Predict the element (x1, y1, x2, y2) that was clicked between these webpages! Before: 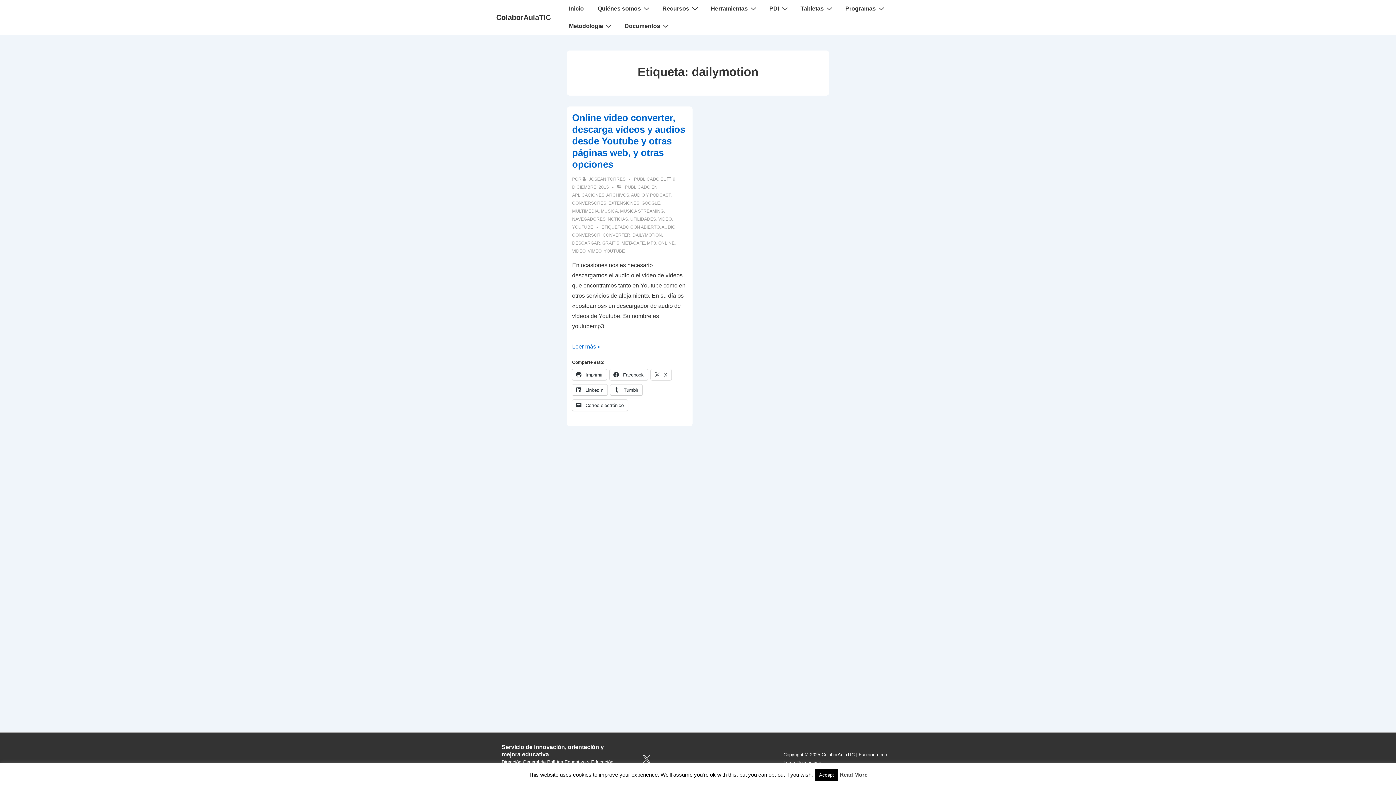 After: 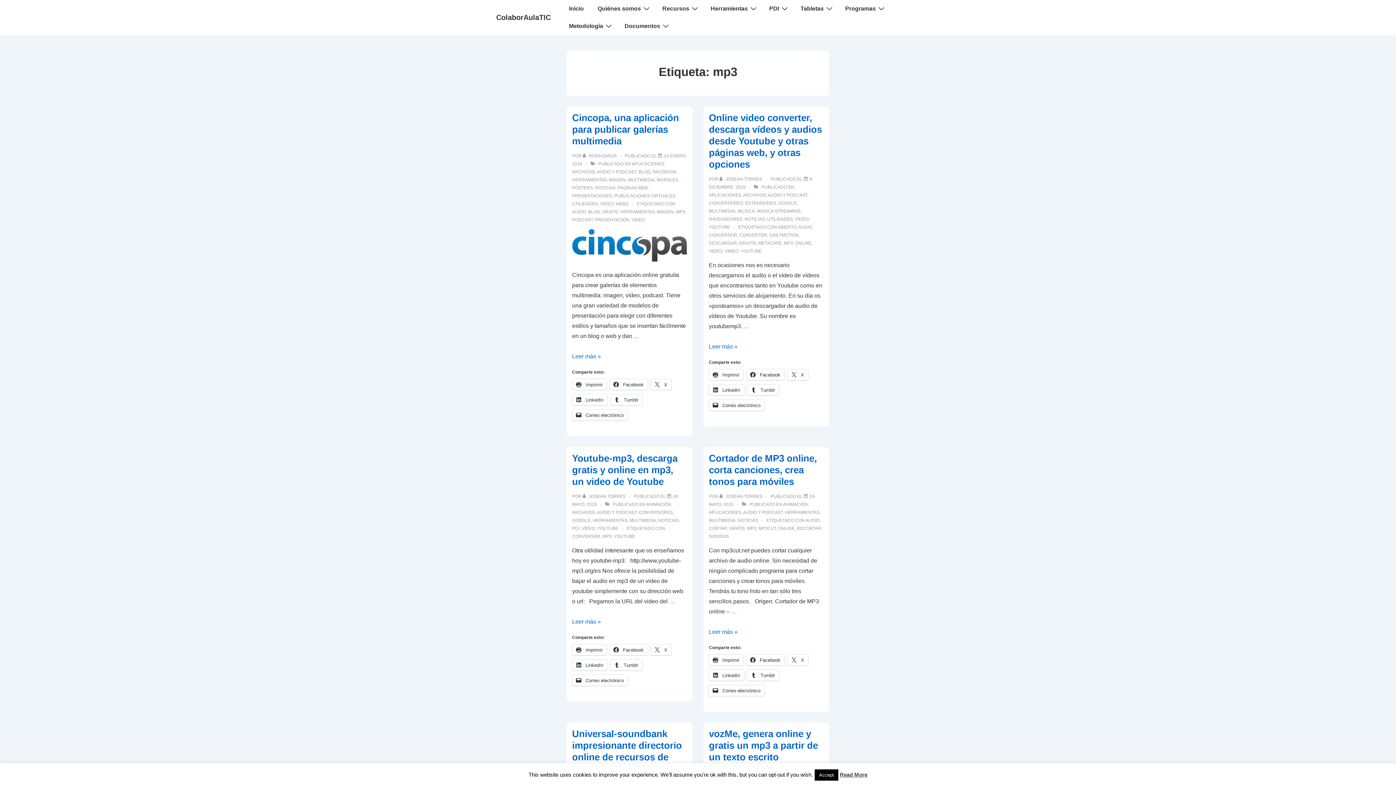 Action: bbox: (647, 240, 656, 245) label: MP3